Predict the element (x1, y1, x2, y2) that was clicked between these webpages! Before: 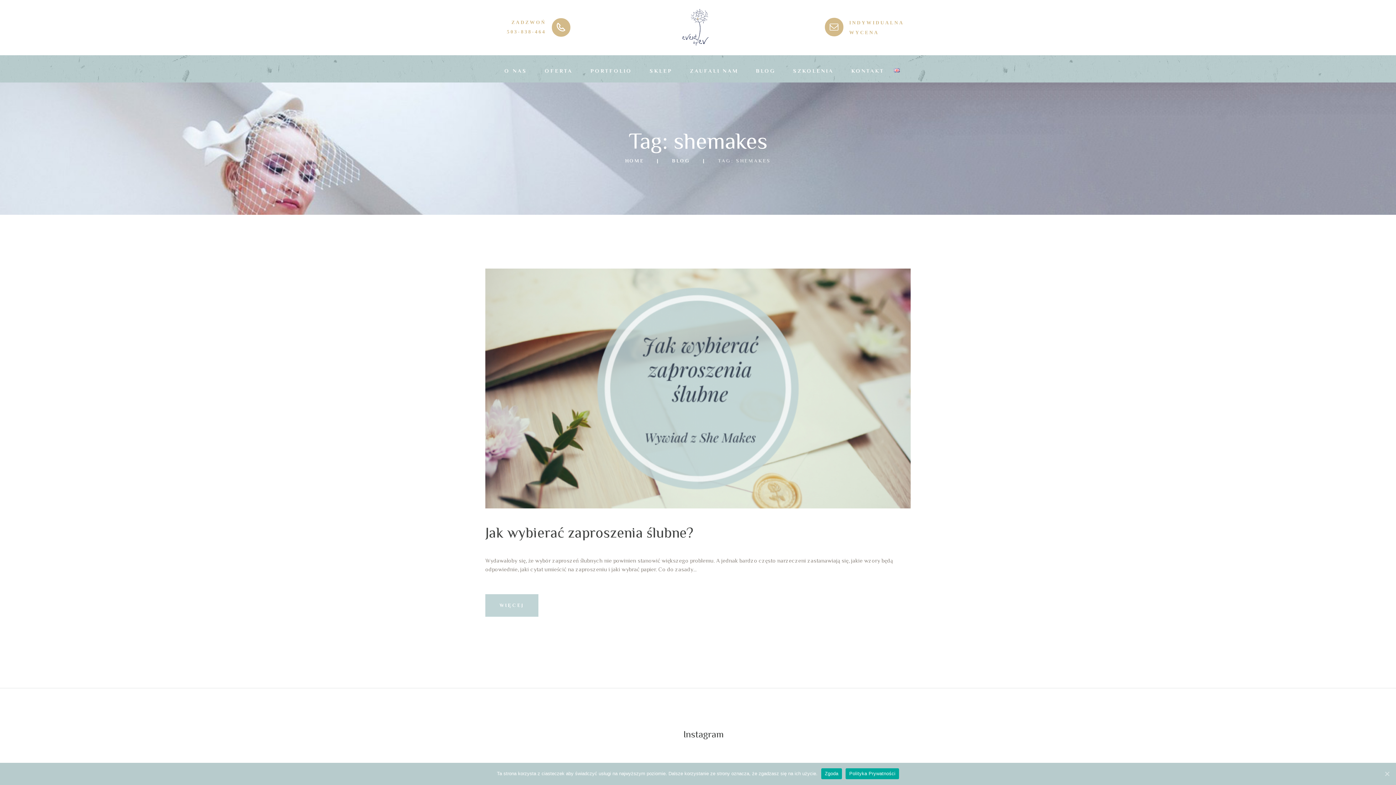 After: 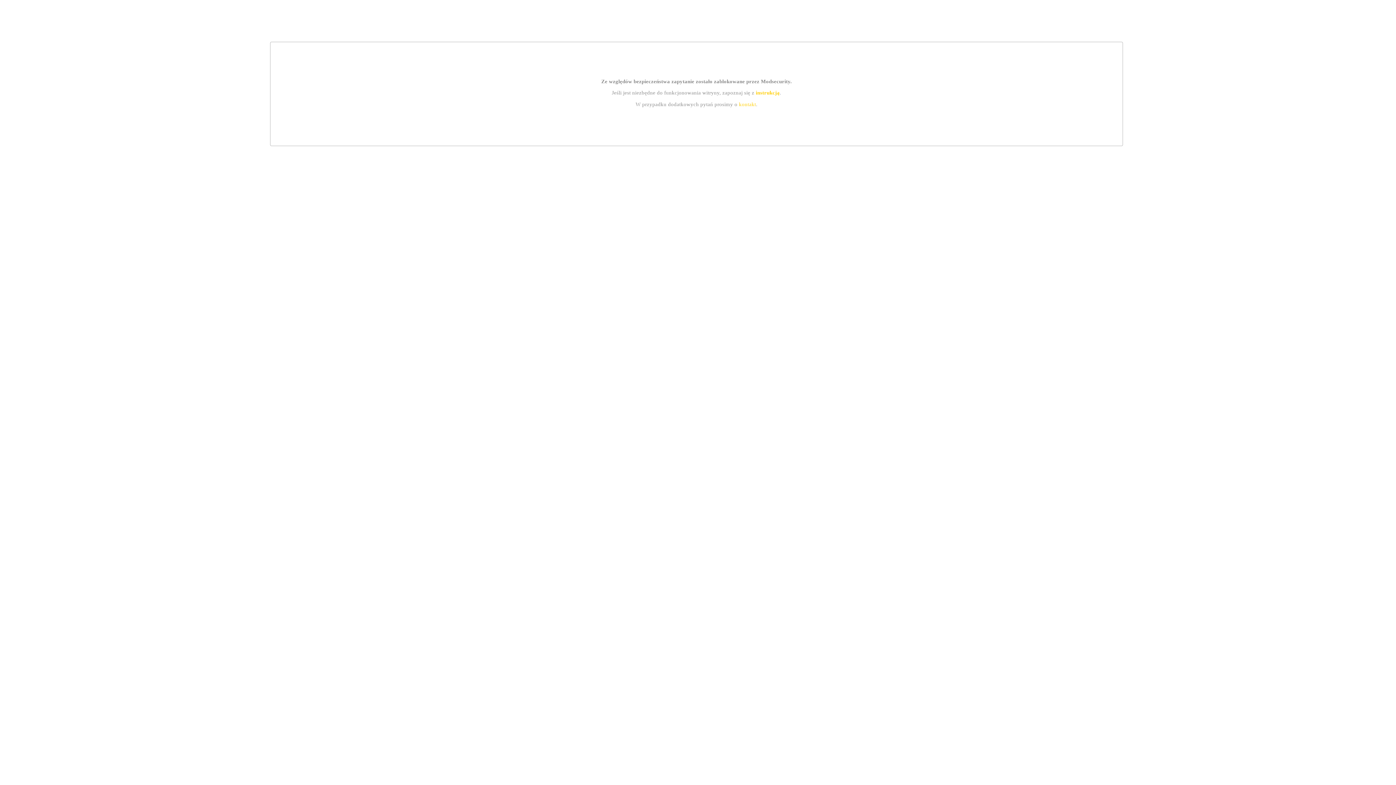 Action: bbox: (785, 55, 842, 86) label: SZKOLENIA